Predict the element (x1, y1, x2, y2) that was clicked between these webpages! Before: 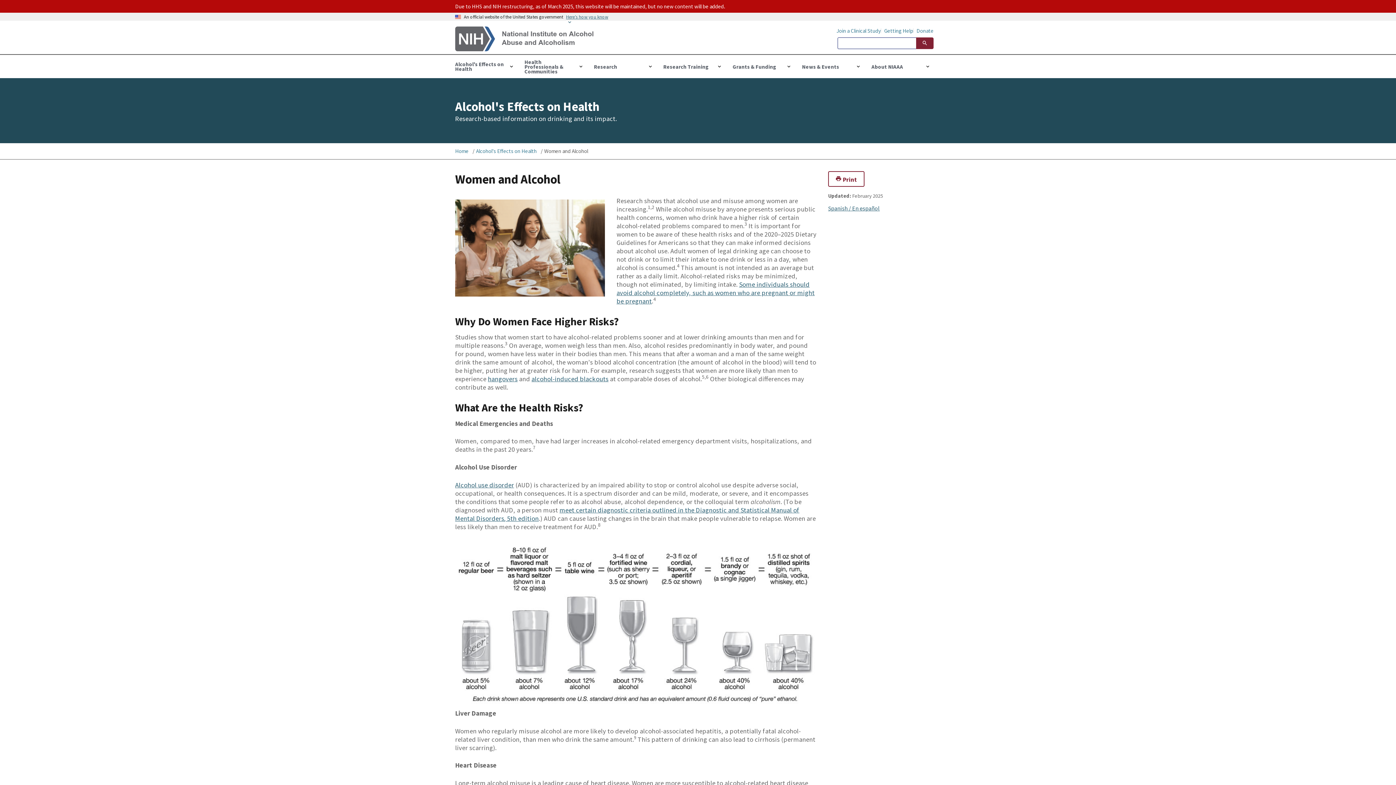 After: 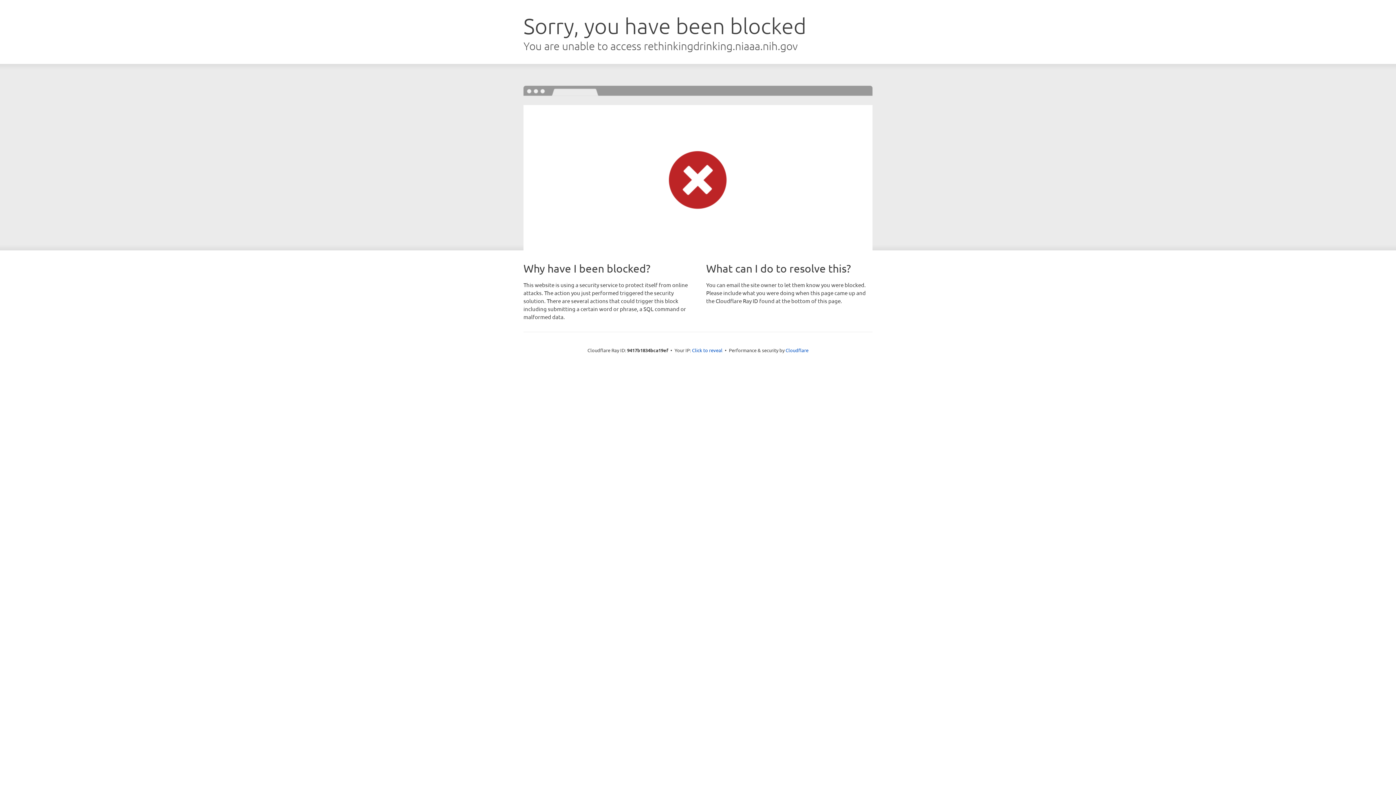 Action: bbox: (616, 280, 814, 305) label: Some individuals should avoid alcohol completely, such as women who are pregnant or might be pregnant